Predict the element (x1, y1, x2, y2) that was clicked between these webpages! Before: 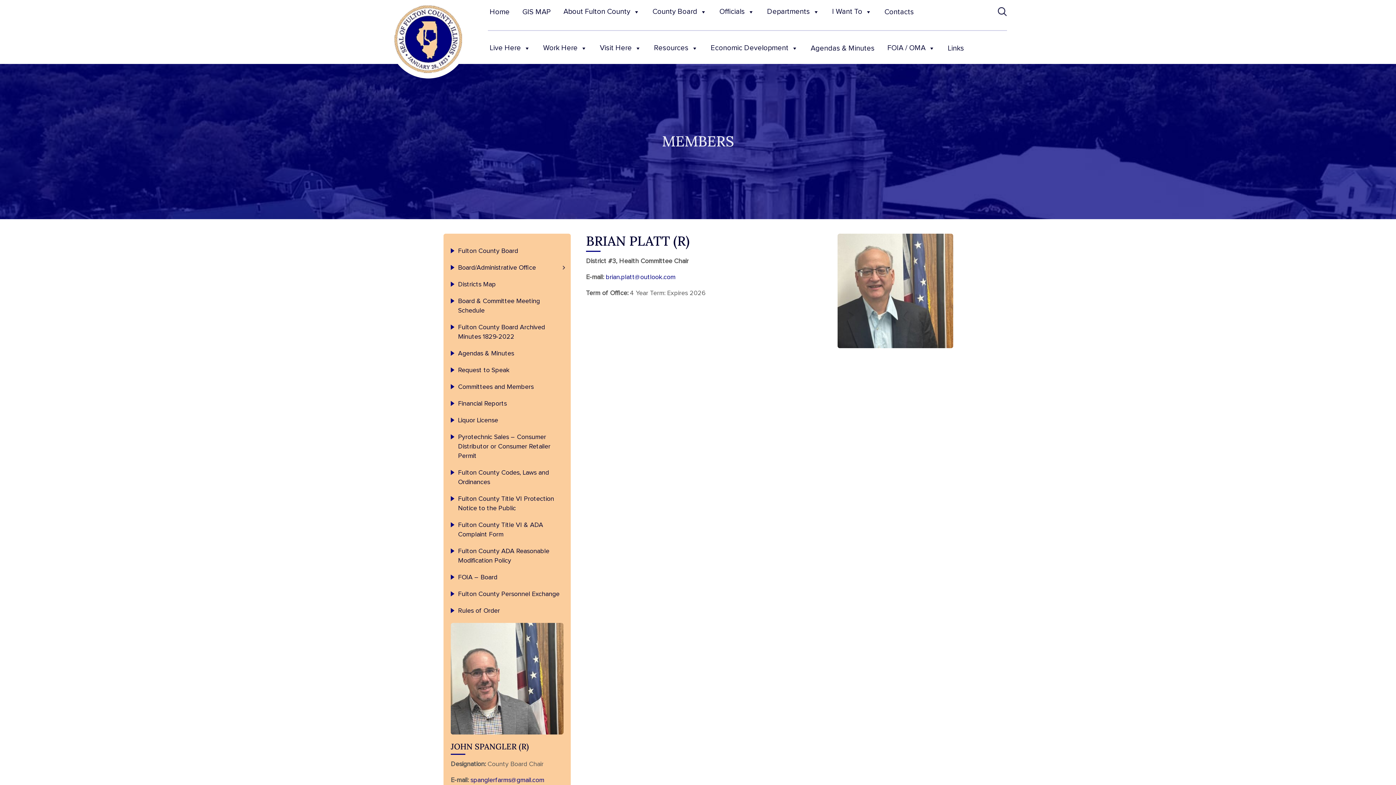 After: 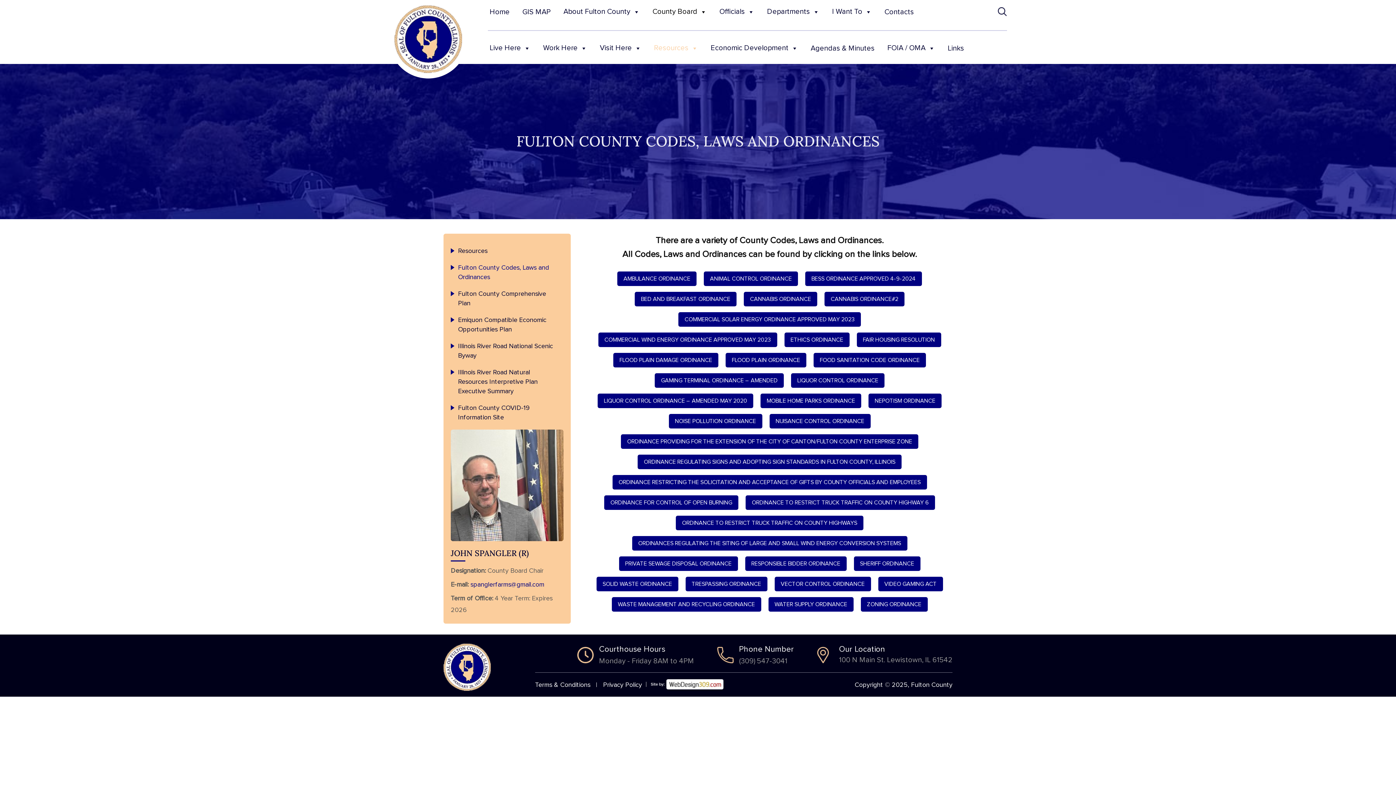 Action: label: Fulton County Codes, Laws and Ordinances bbox: (458, 468, 560, 487)